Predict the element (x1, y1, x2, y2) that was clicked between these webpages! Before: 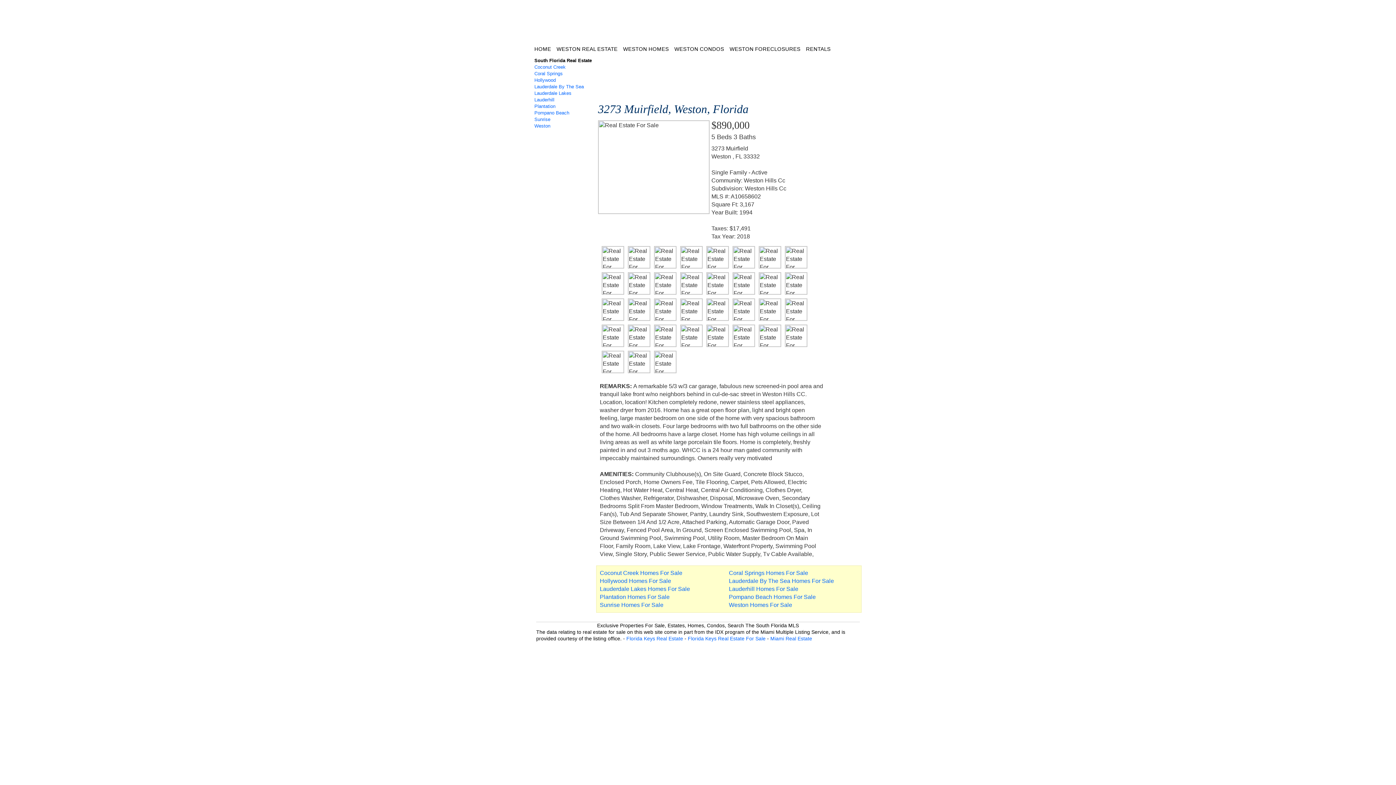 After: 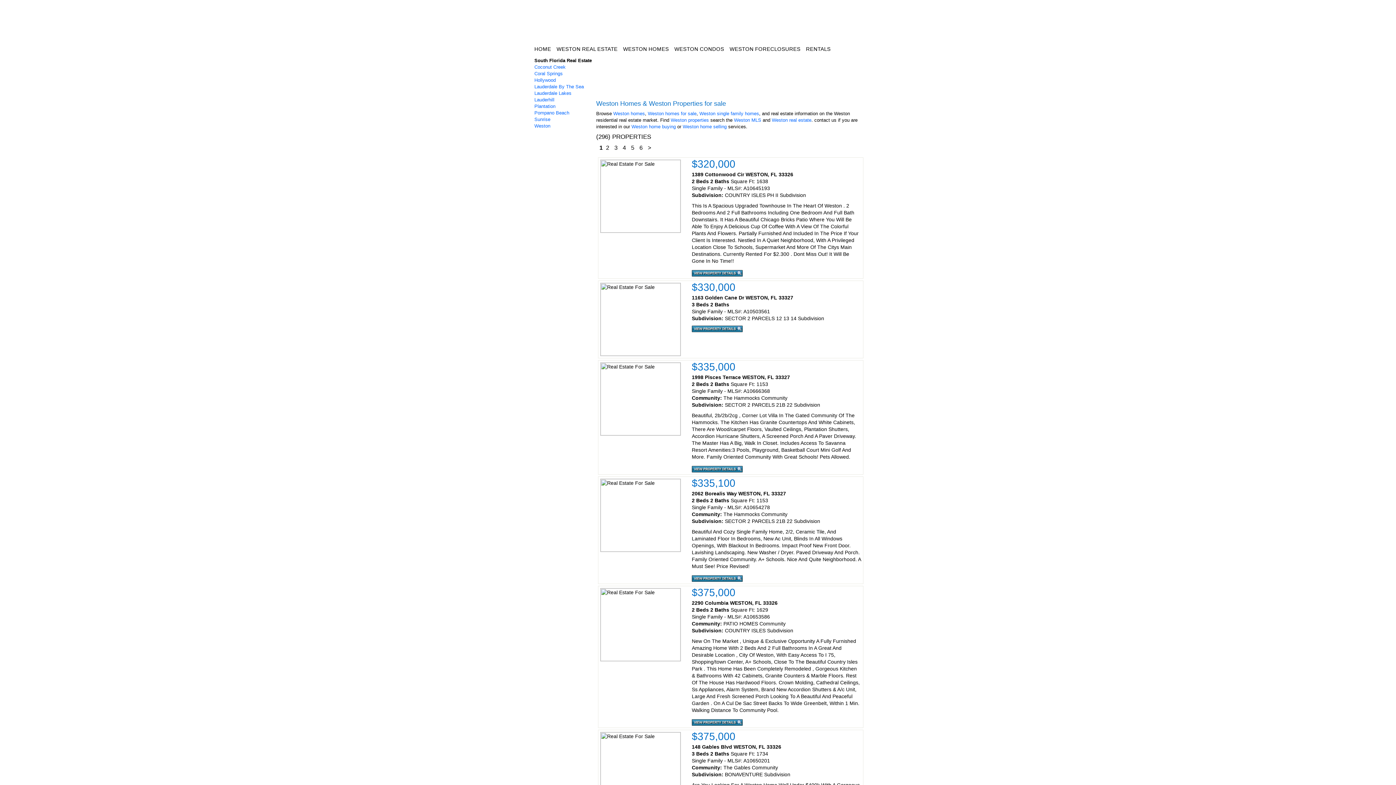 Action: label: WESTON HOMES bbox: (623, 46, 669, 52)